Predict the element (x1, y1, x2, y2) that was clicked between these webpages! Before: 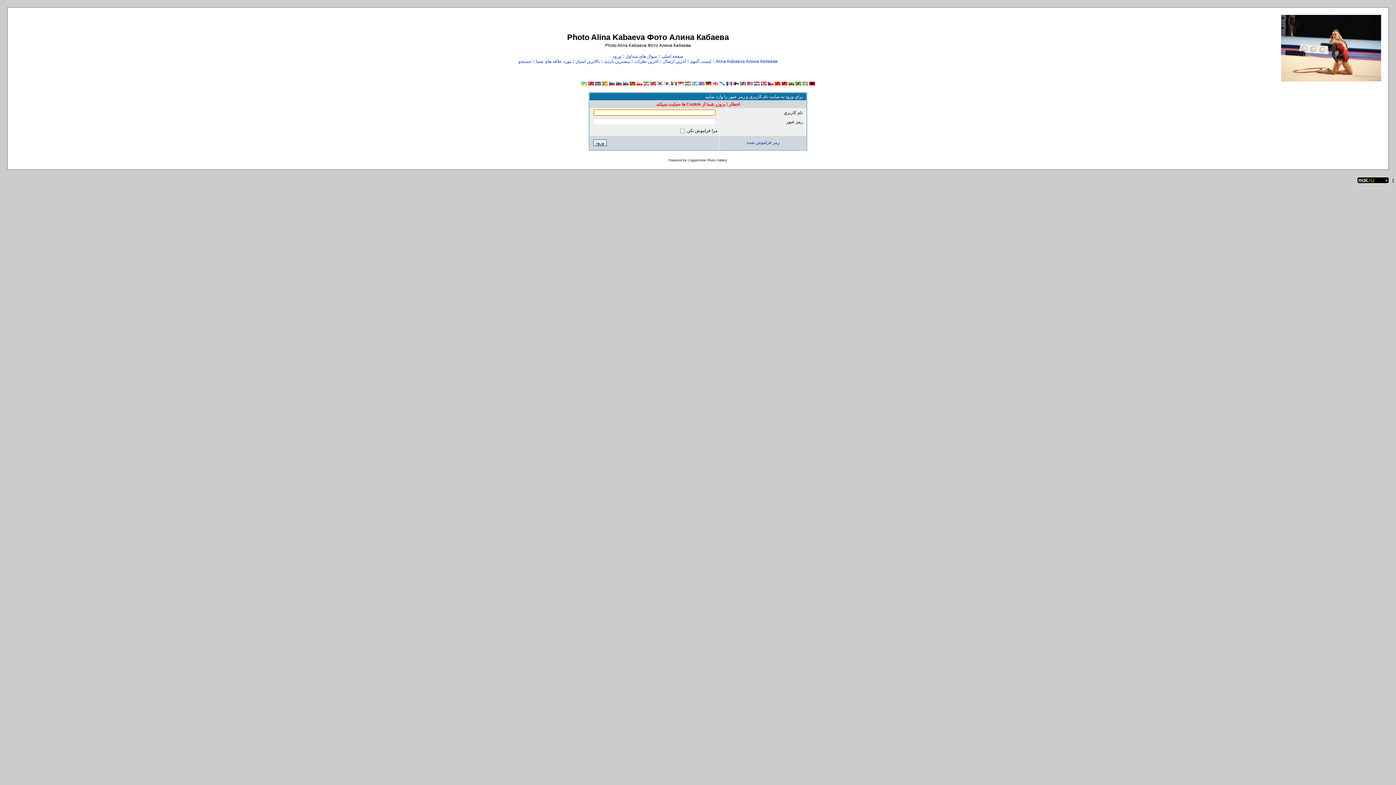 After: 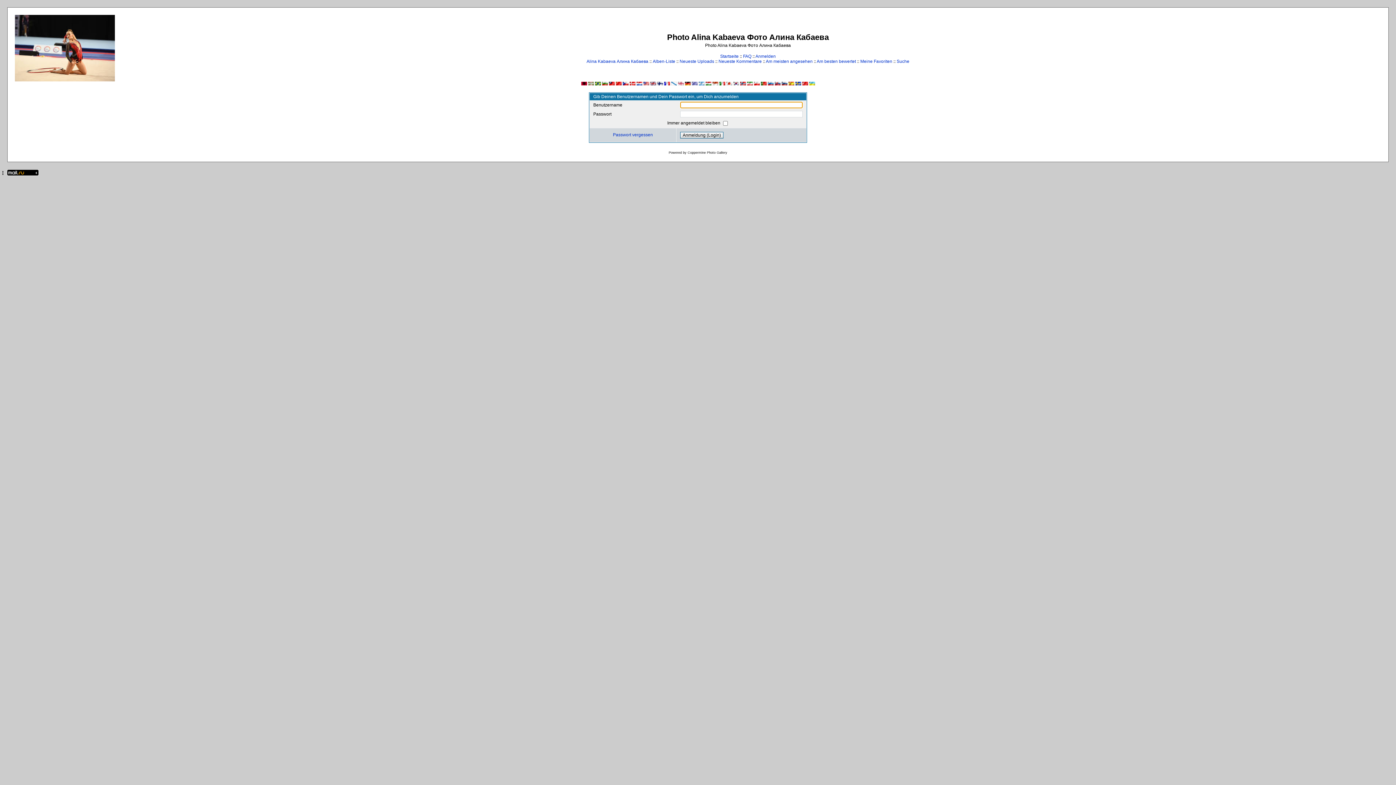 Action: bbox: (705, 81, 711, 86)